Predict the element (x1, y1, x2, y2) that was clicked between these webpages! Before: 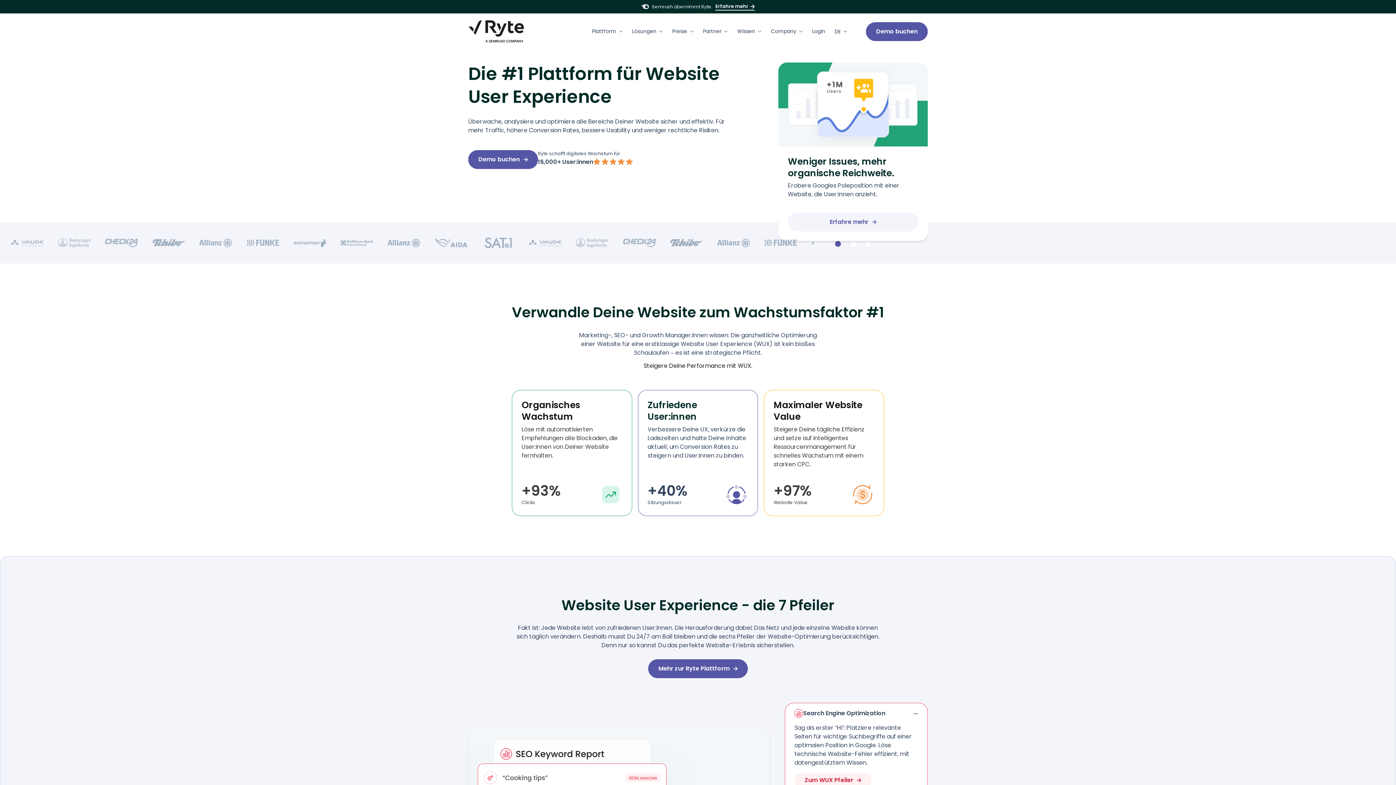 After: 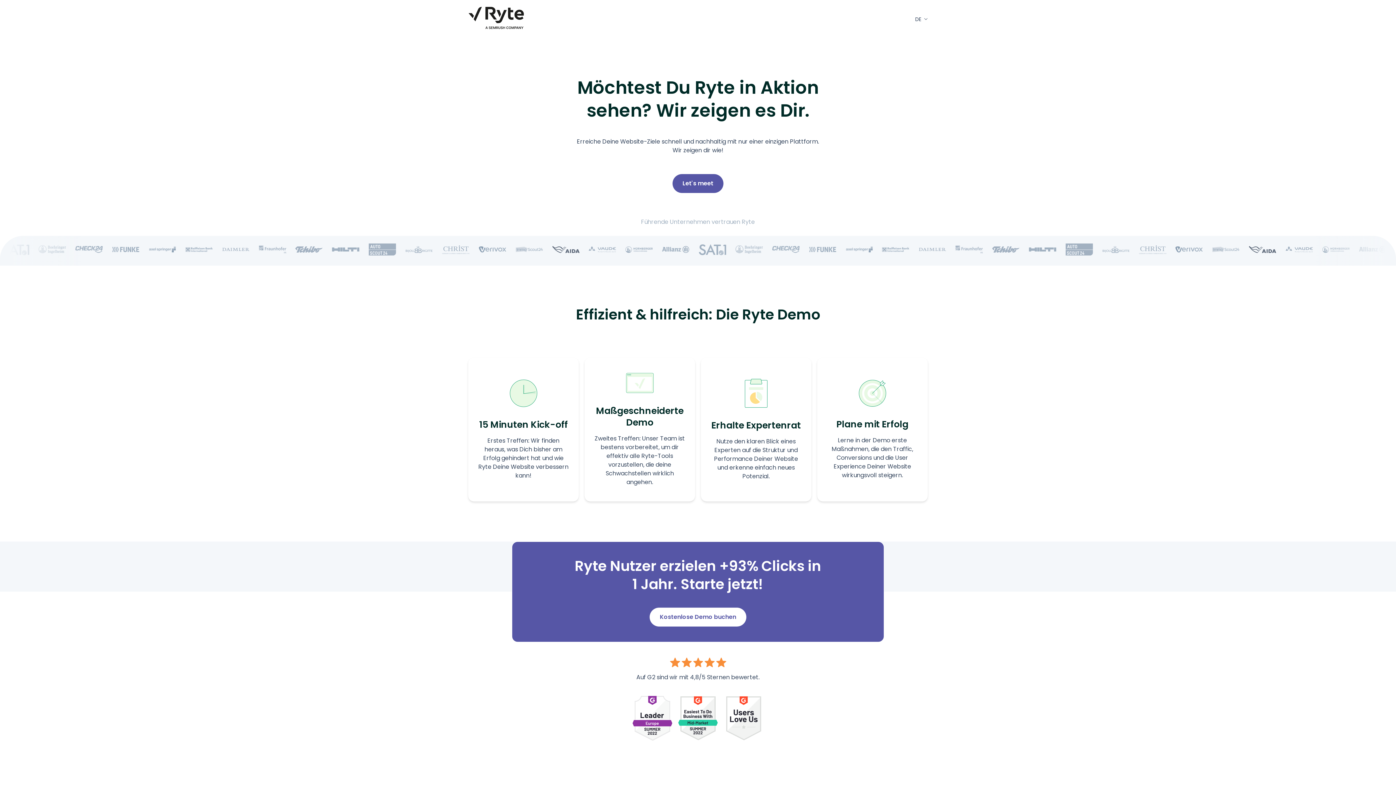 Action: label: Demo buchen bbox: (866, 22, 928, 41)